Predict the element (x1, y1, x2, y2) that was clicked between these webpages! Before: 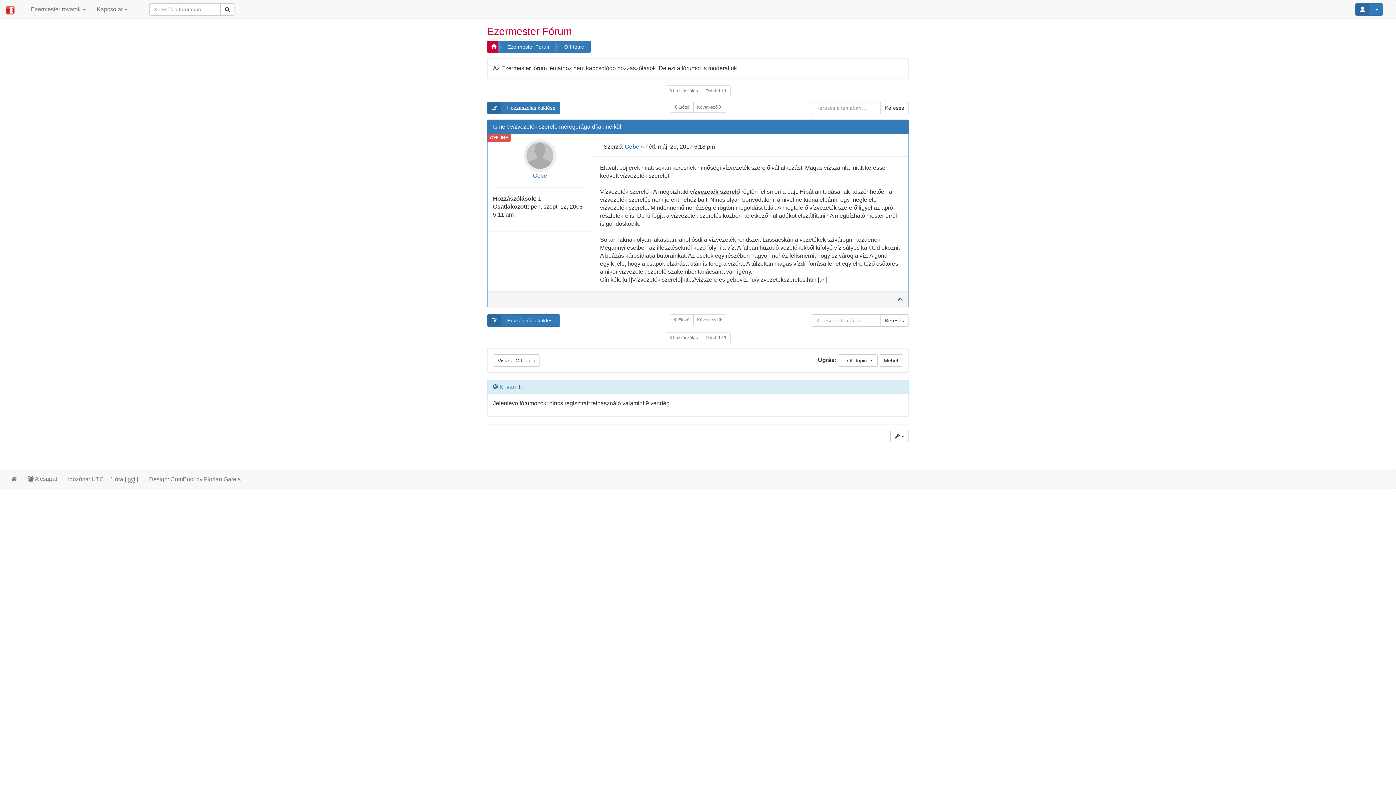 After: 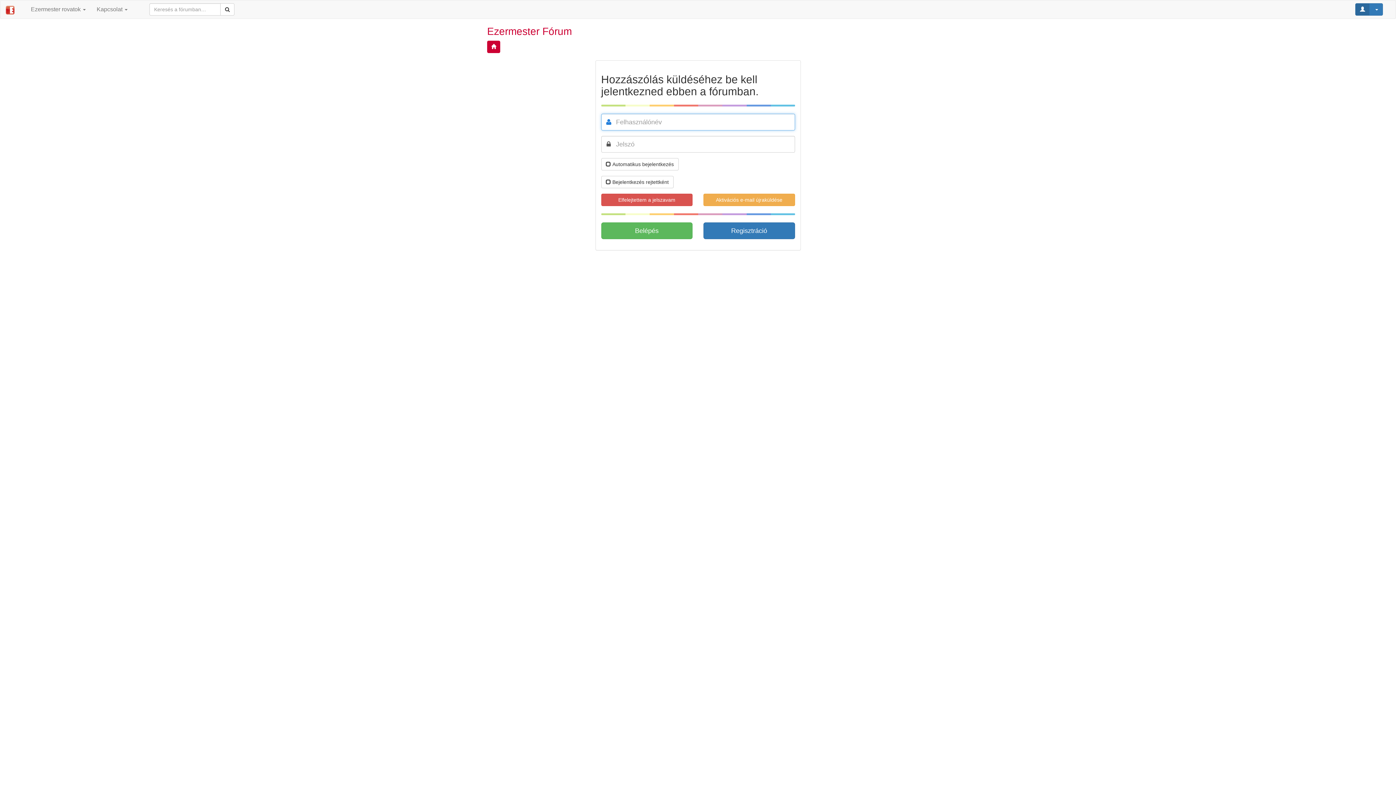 Action: bbox: (487, 314, 560, 326) label:  Hozzászólás küldése